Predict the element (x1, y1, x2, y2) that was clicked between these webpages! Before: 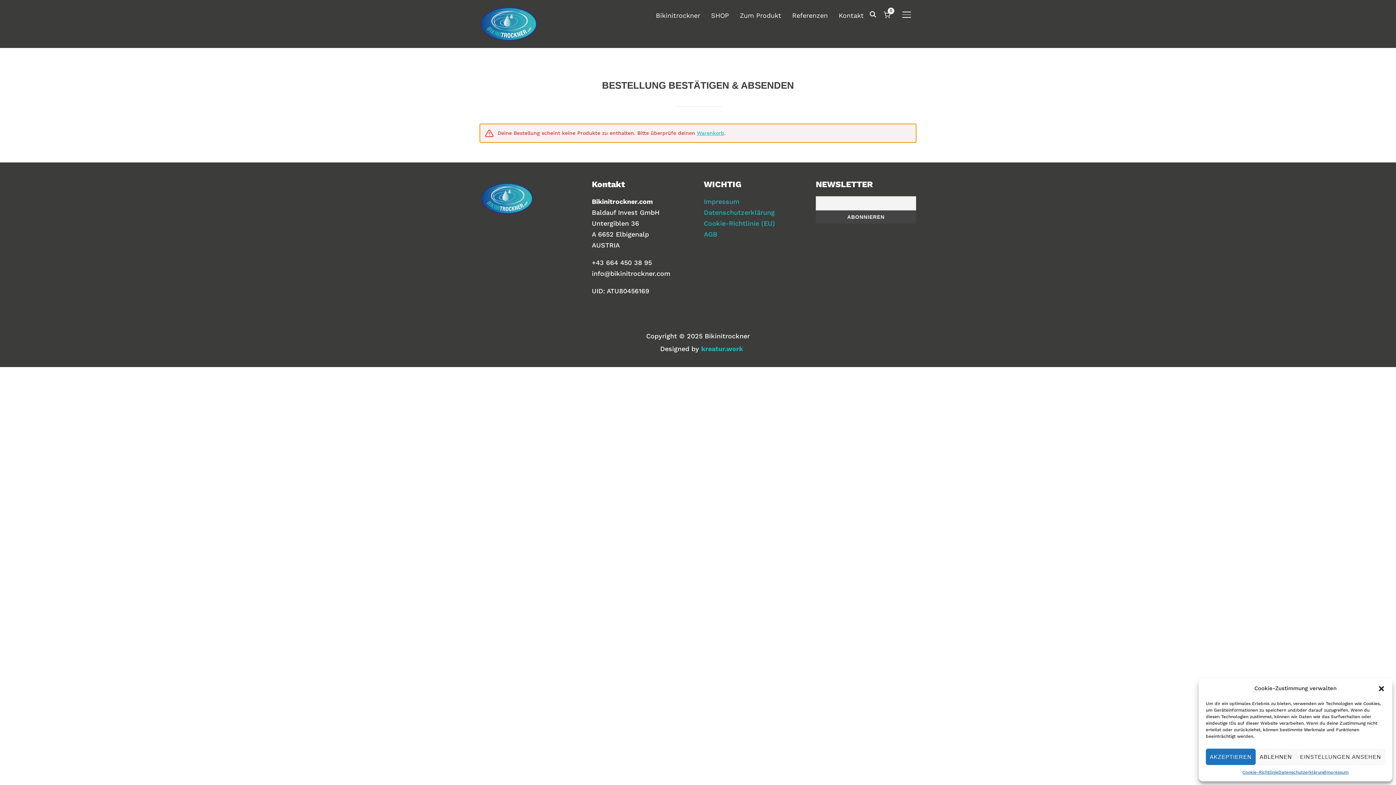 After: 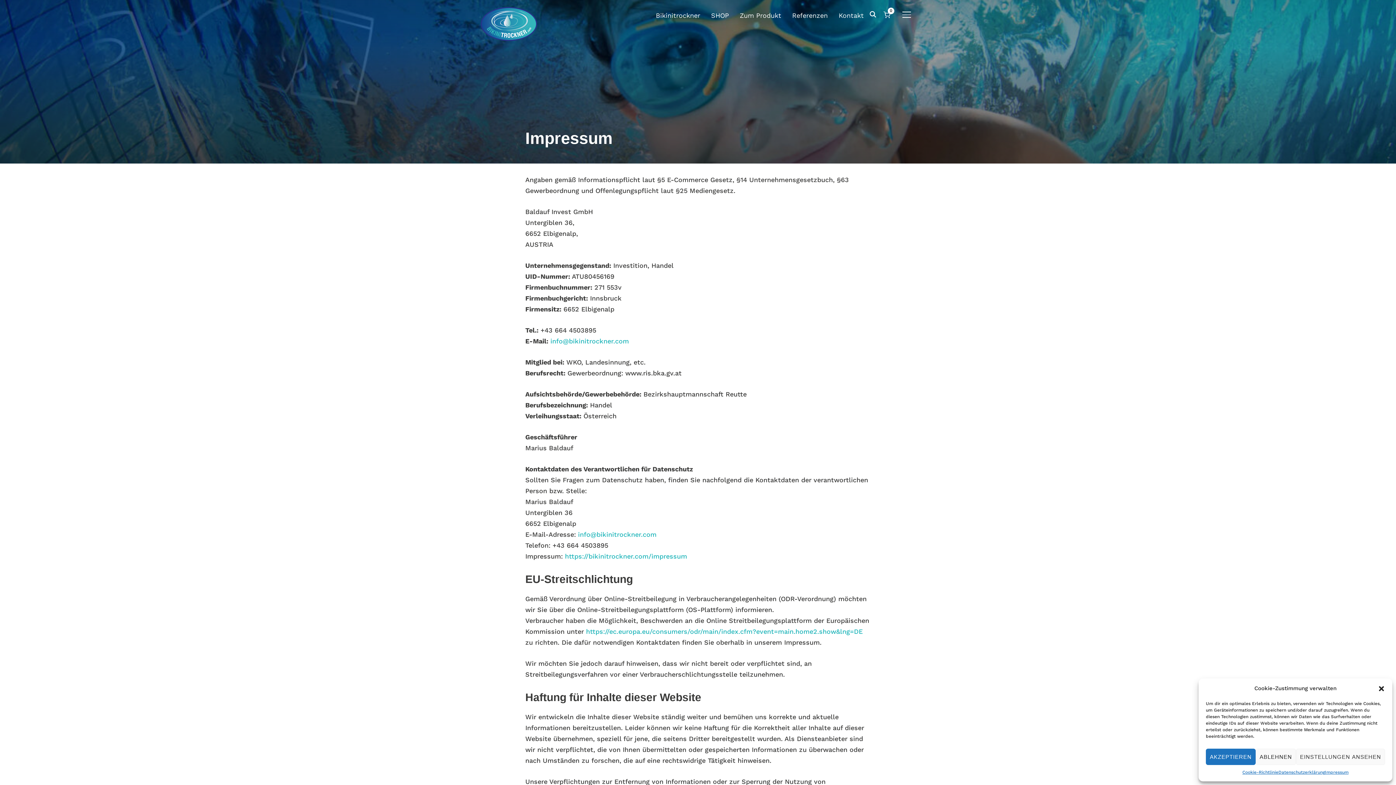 Action: label: Impressum bbox: (1325, 769, 1348, 776)